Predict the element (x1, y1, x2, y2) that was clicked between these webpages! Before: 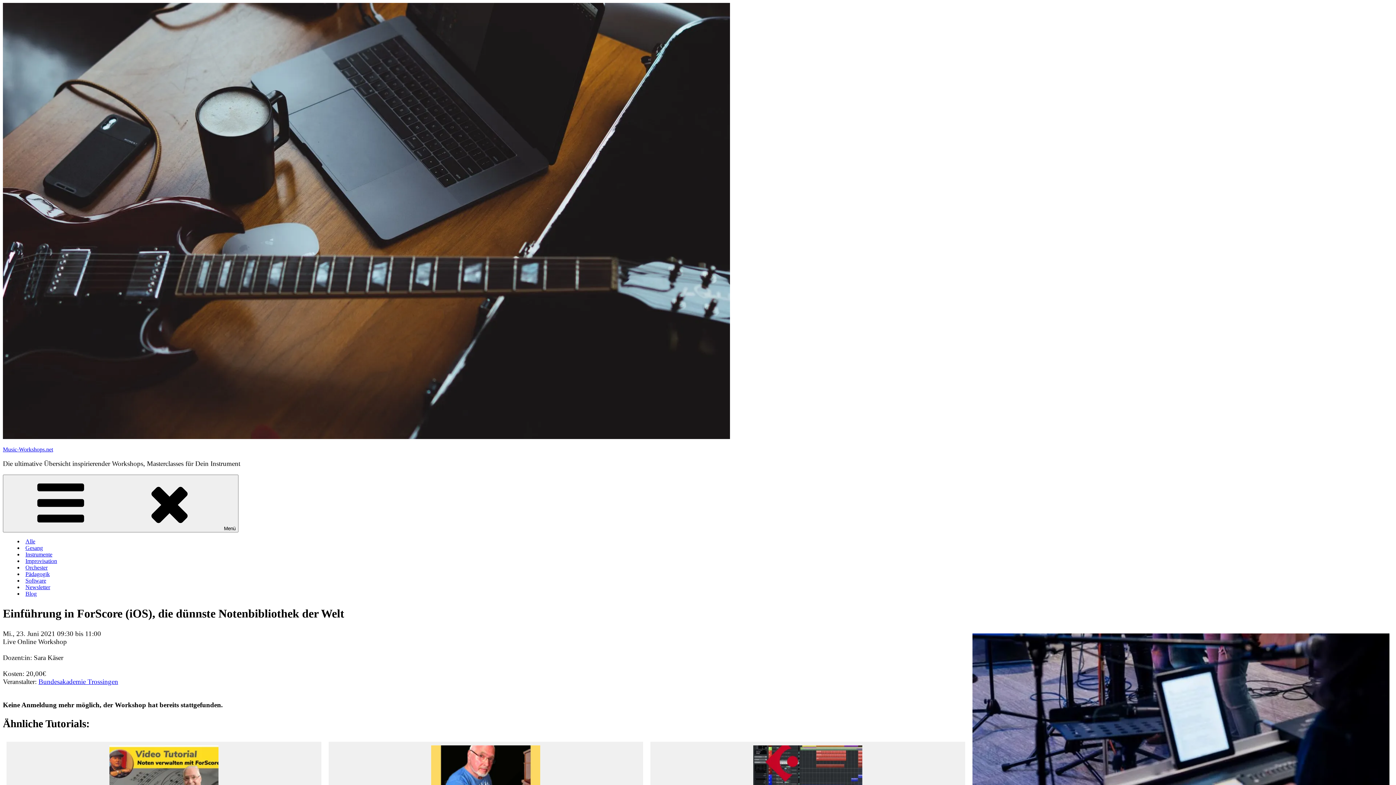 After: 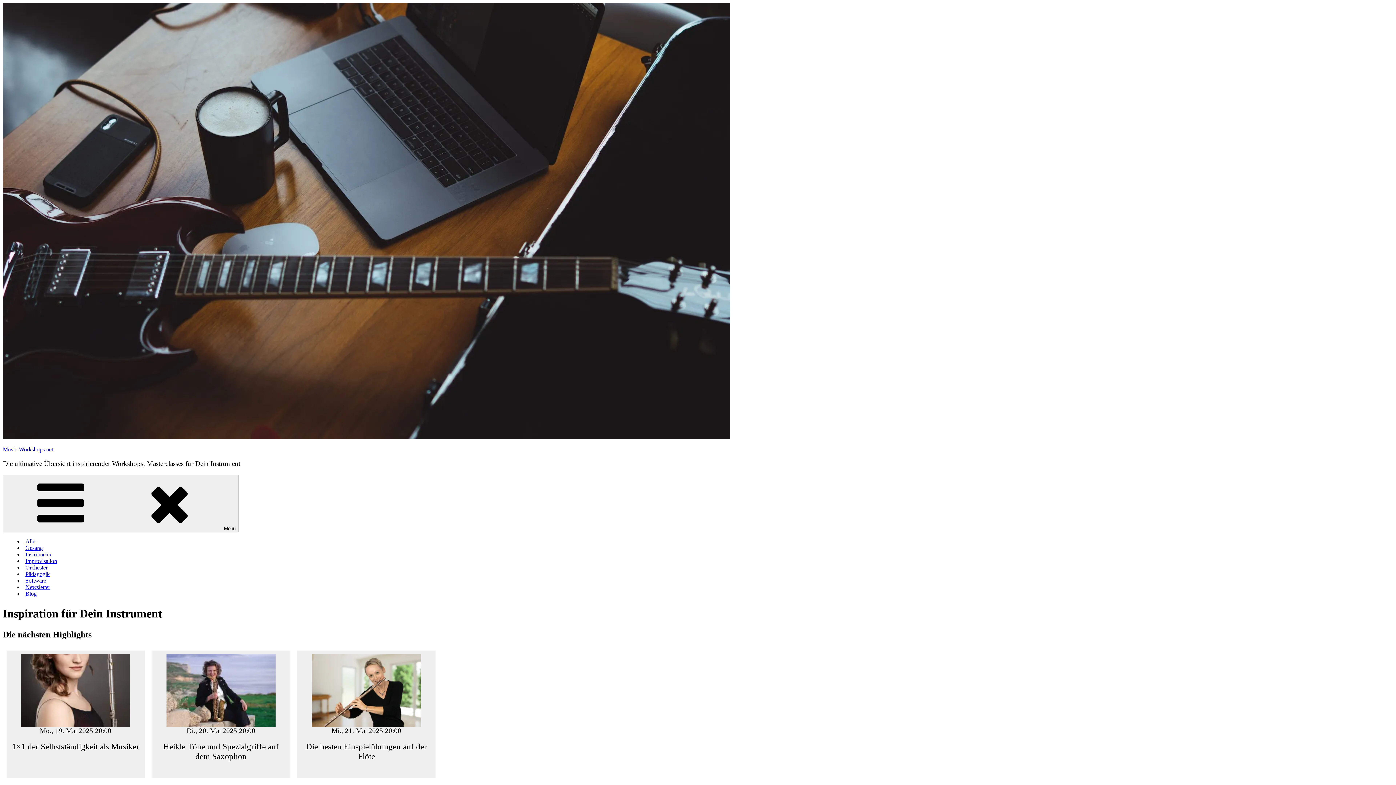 Action: bbox: (25, 551, 52, 557) label: Instrumente